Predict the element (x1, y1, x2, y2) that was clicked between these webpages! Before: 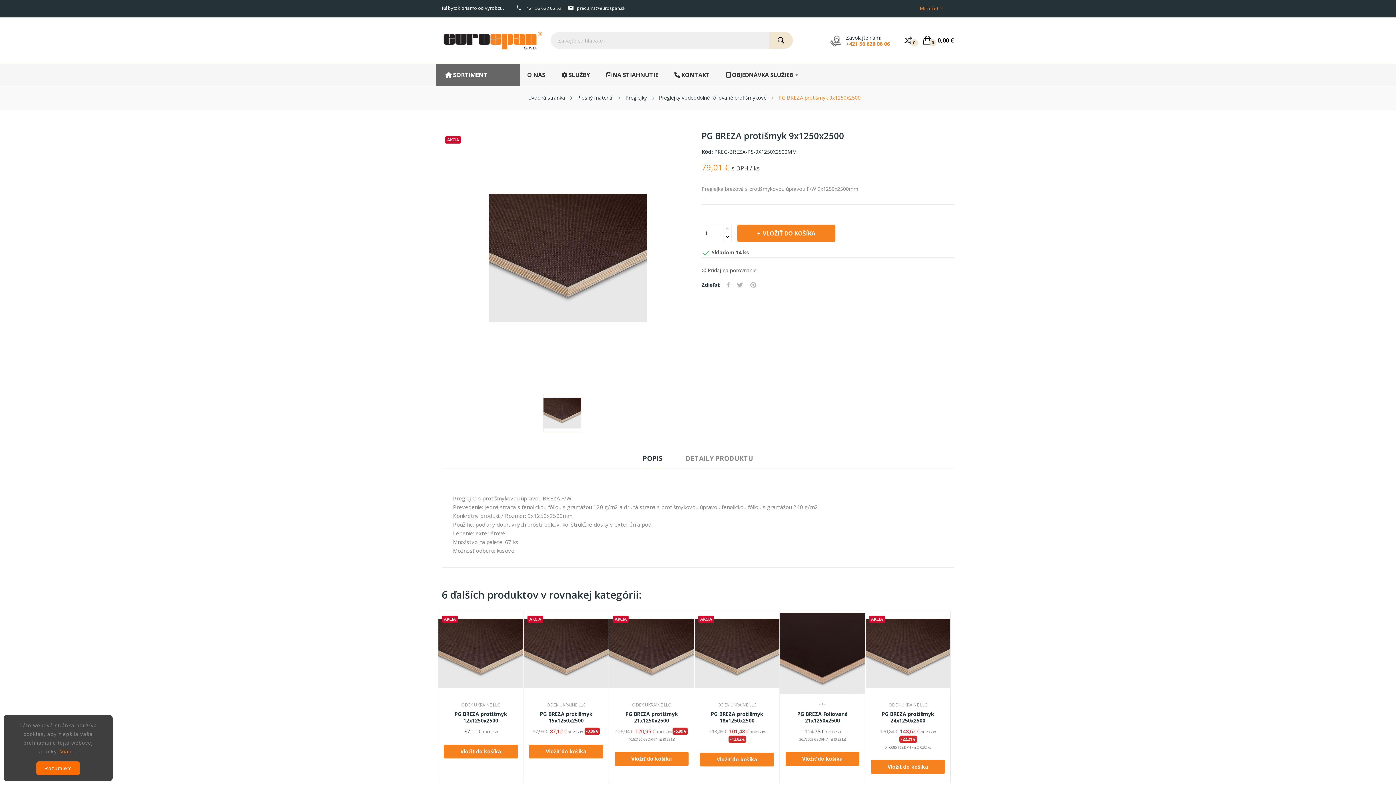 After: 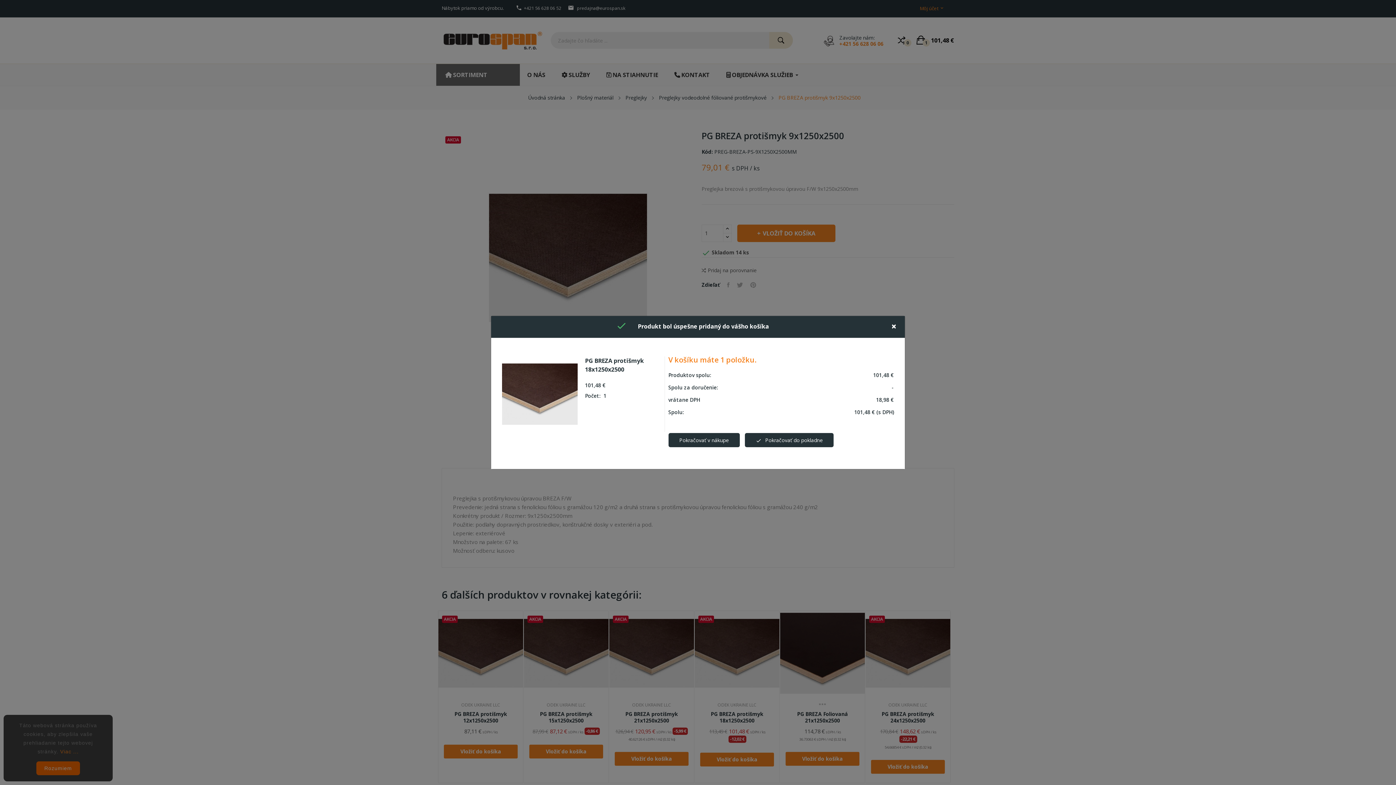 Action: bbox: (700, 752, 774, 766) label: Vložiť do košíka